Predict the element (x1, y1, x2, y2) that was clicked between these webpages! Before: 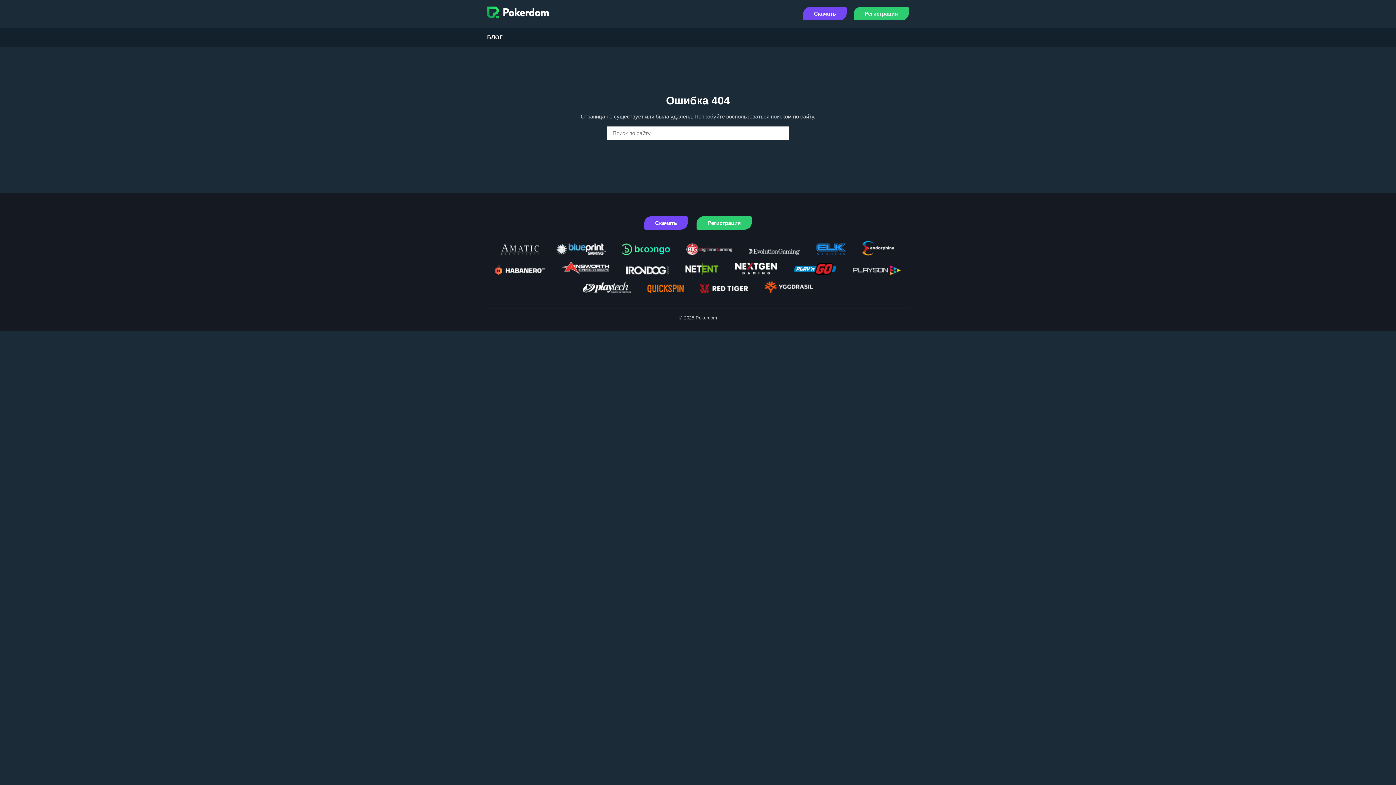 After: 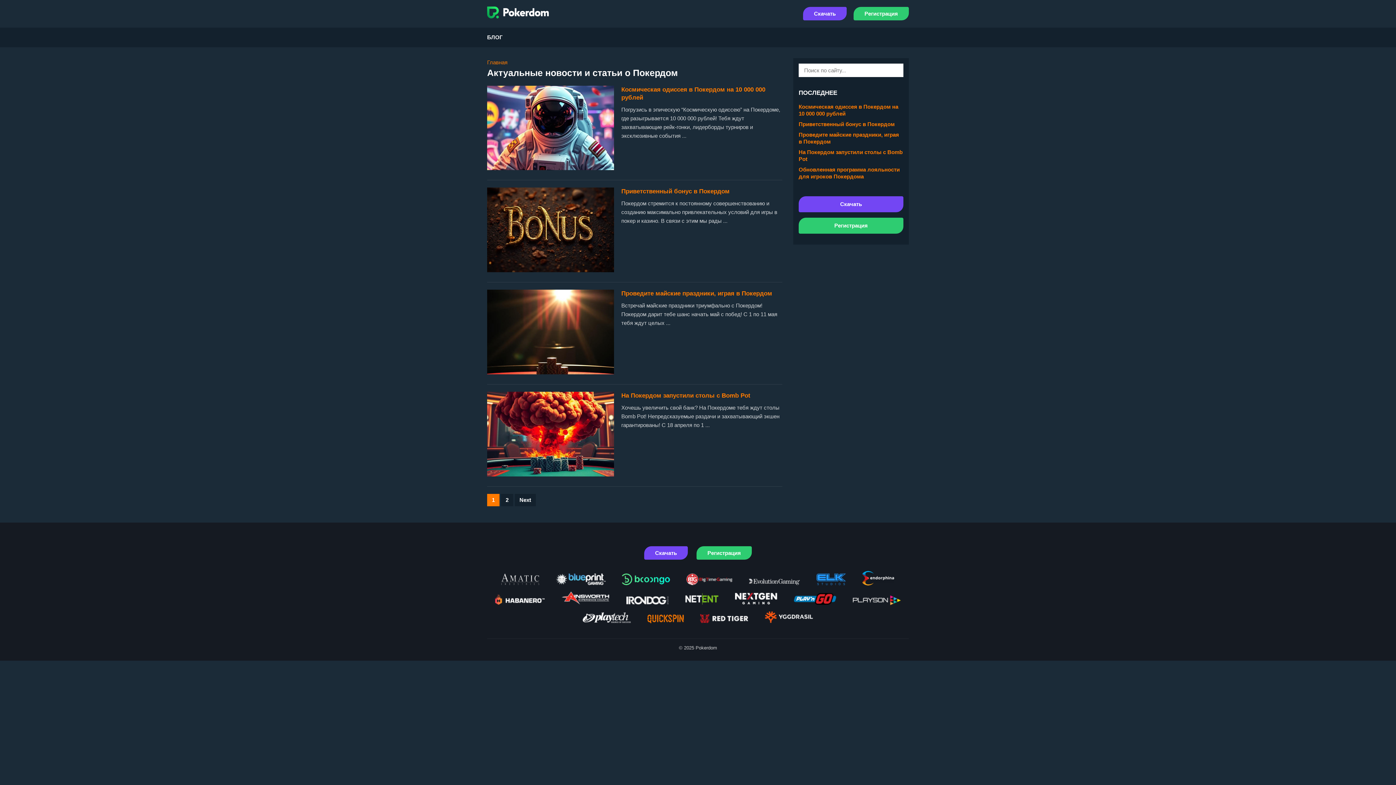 Action: label: БЛОГ bbox: (487, 32, 502, 41)